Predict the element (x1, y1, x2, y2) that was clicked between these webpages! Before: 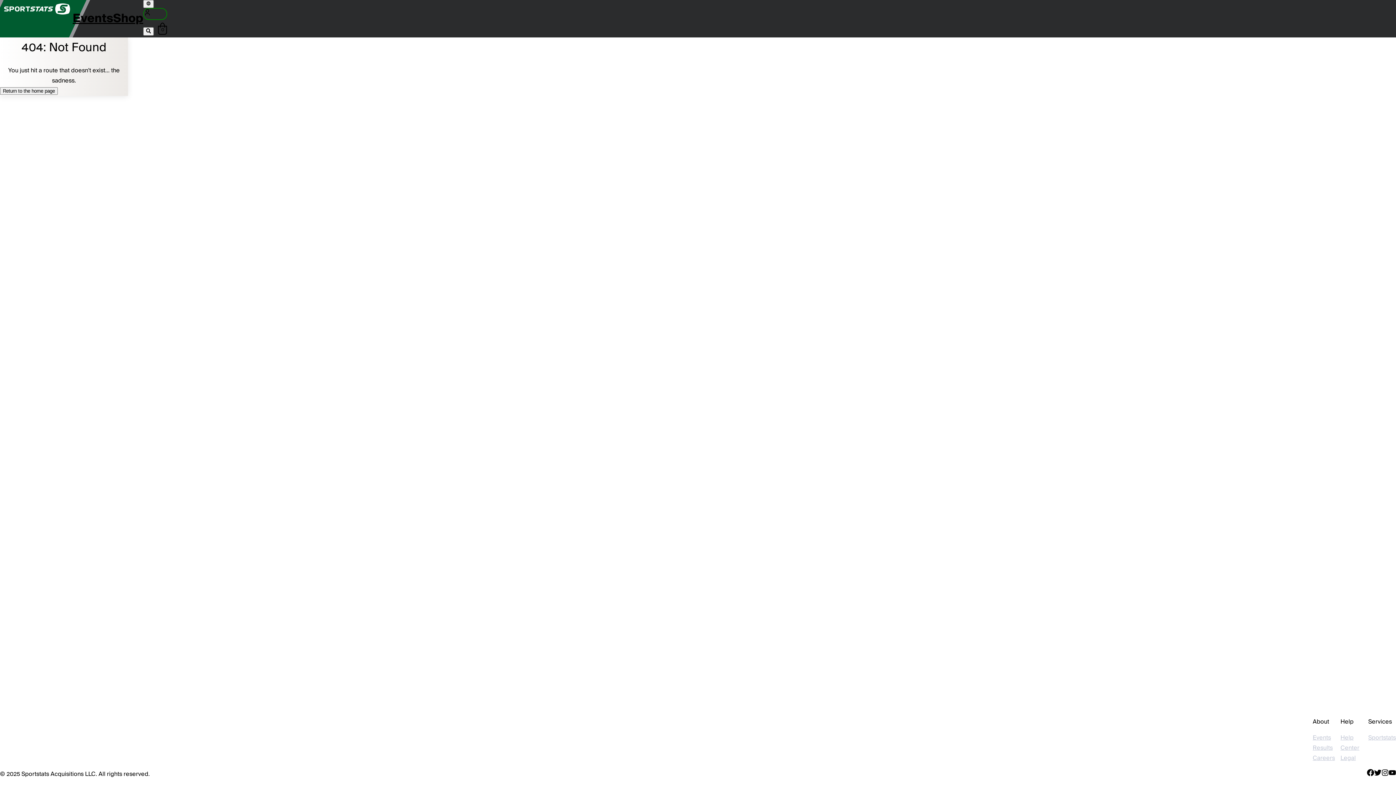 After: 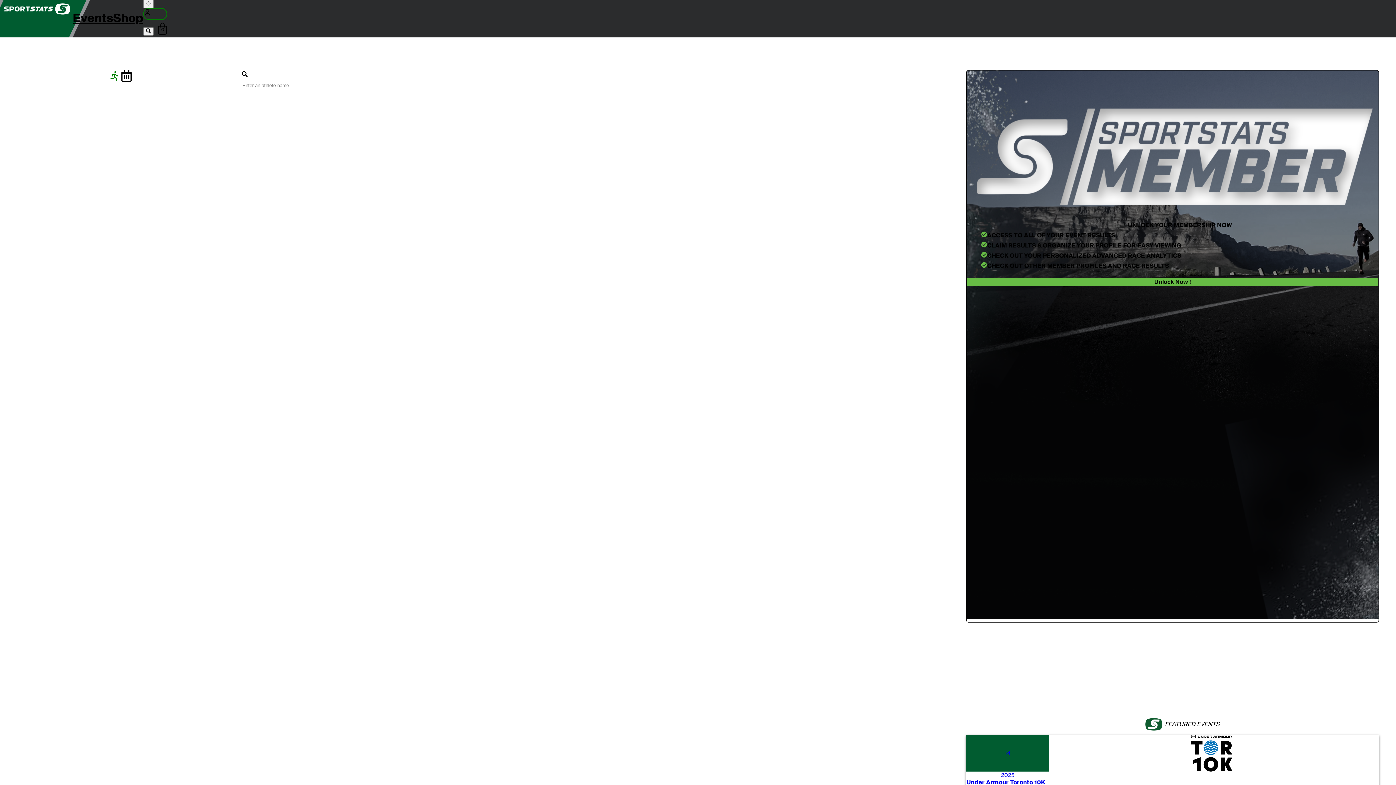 Action: label: Return to the home page bbox: (0, 85, 128, 95)